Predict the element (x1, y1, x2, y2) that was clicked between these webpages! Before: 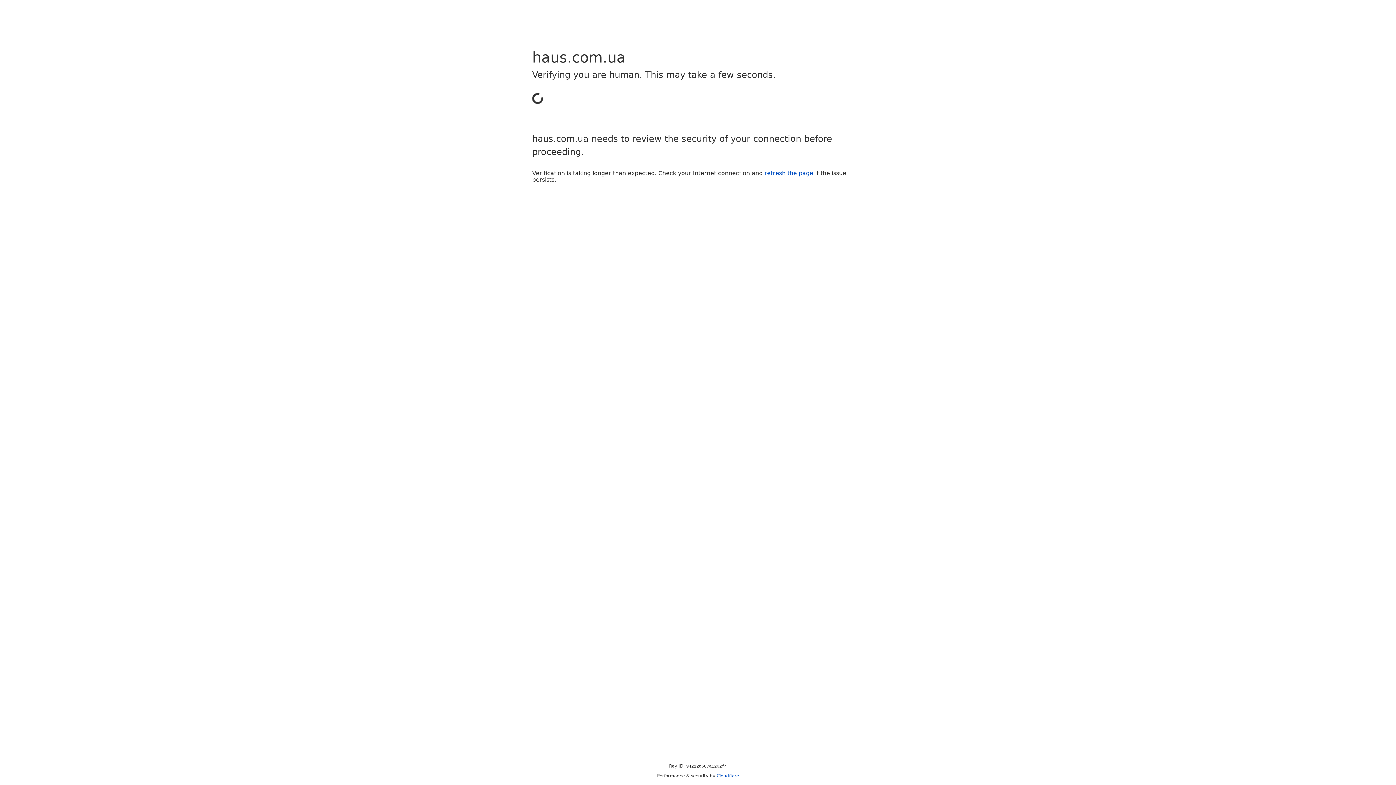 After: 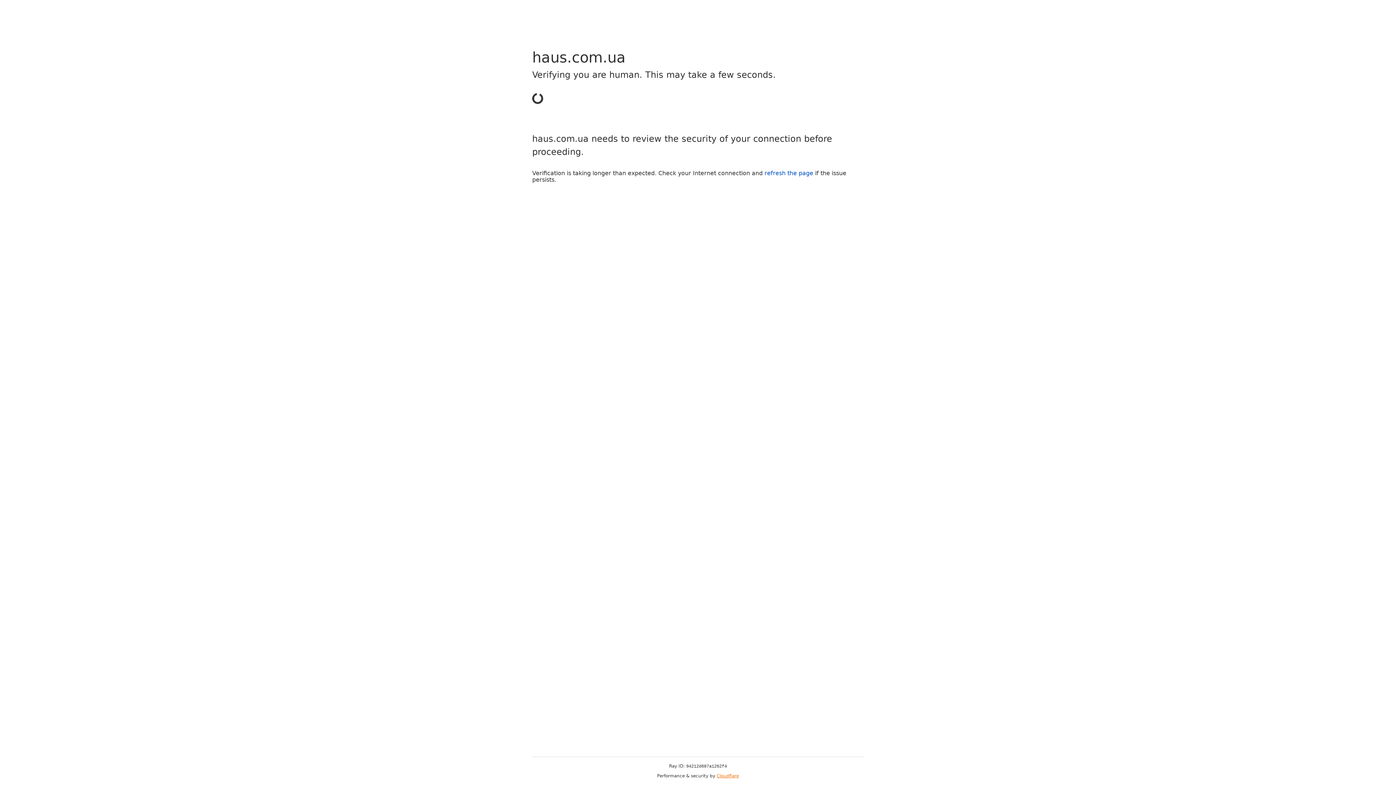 Action: label: Cloudflare bbox: (716, 773, 739, 778)